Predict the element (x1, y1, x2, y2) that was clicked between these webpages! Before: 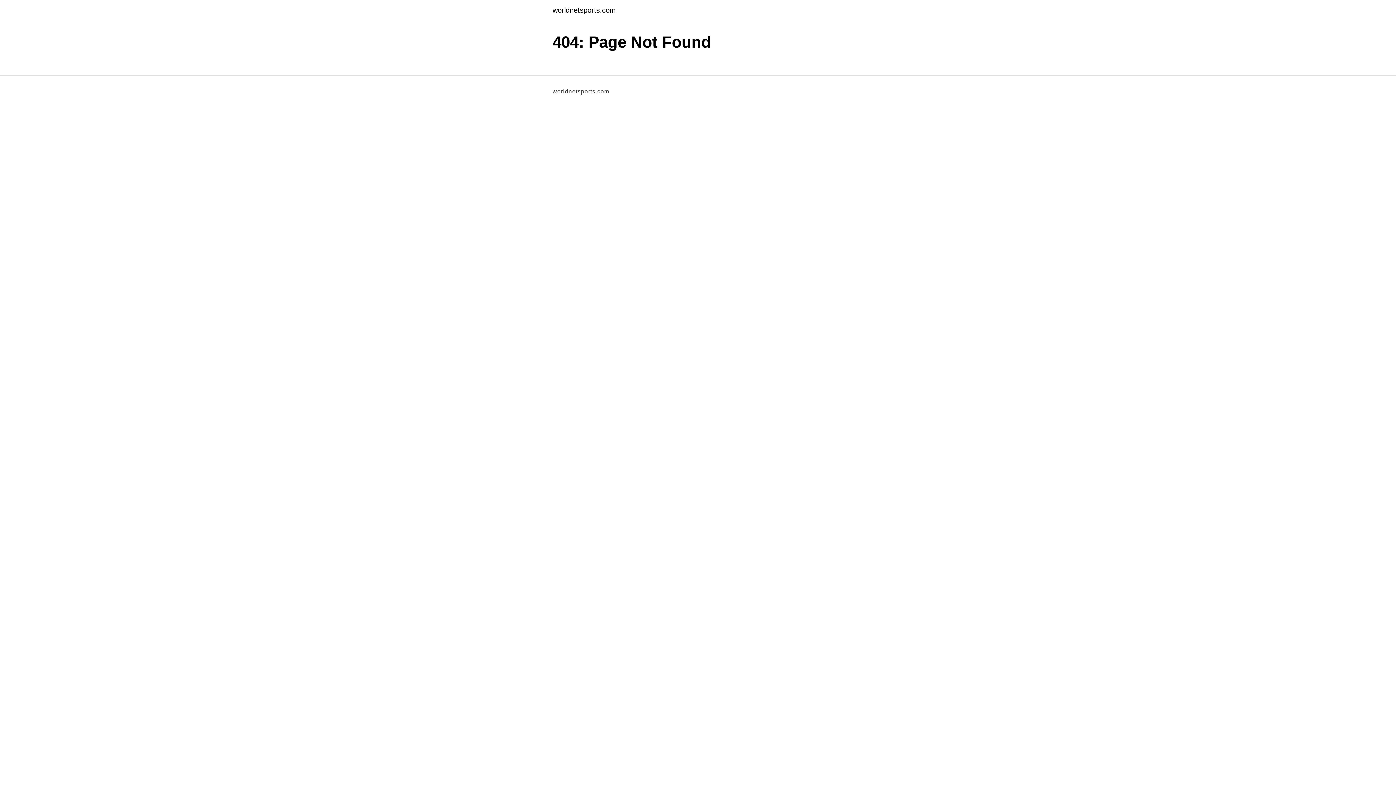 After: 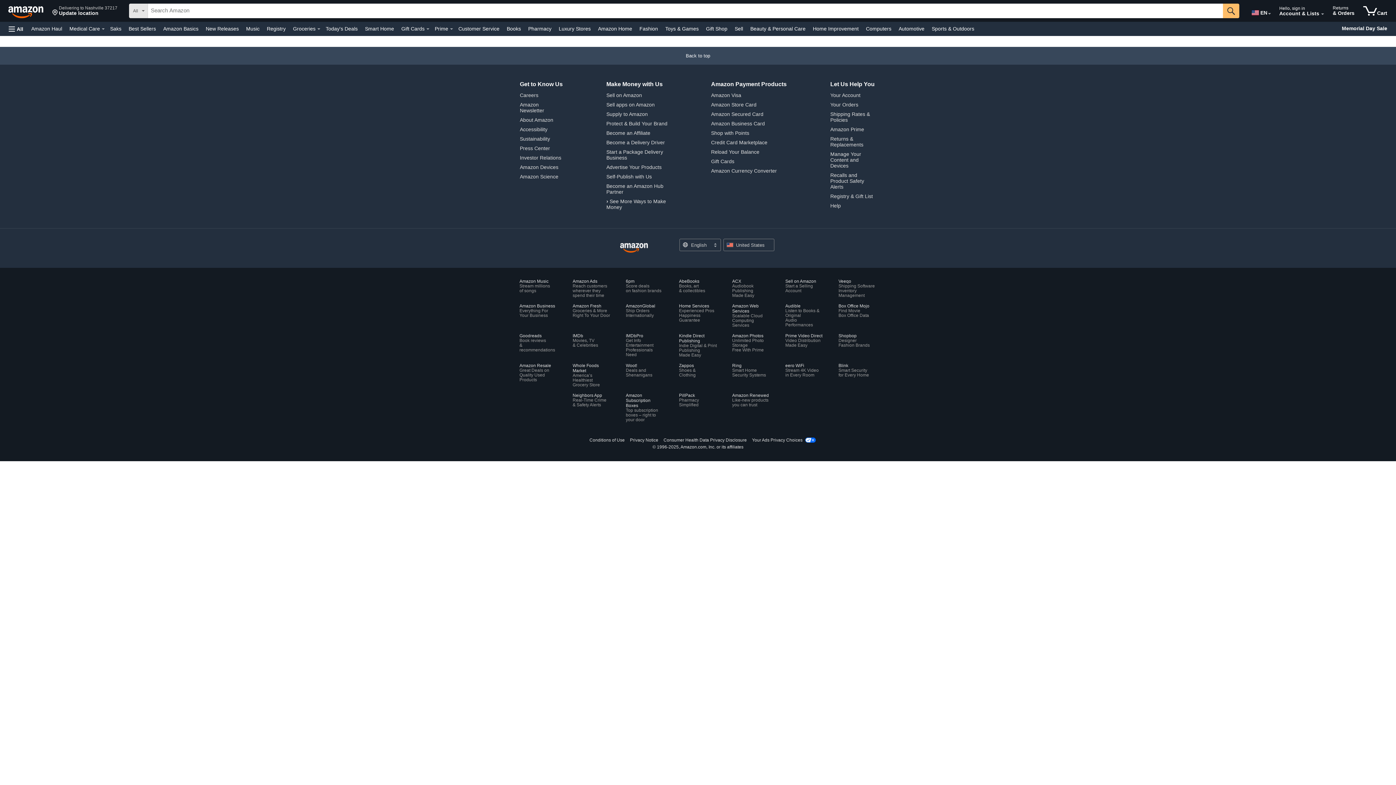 Action: label: worldnetsports.com bbox: (552, 6, 616, 13)